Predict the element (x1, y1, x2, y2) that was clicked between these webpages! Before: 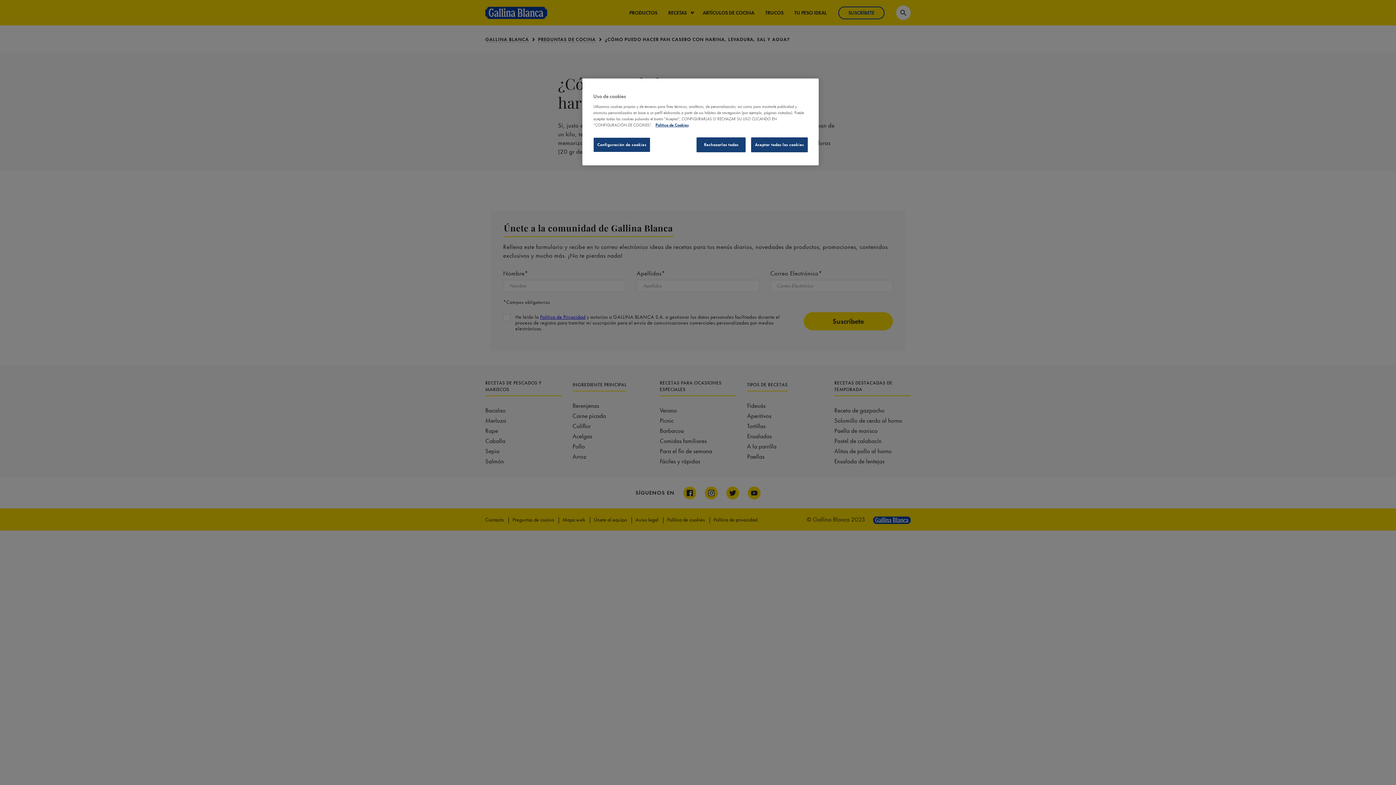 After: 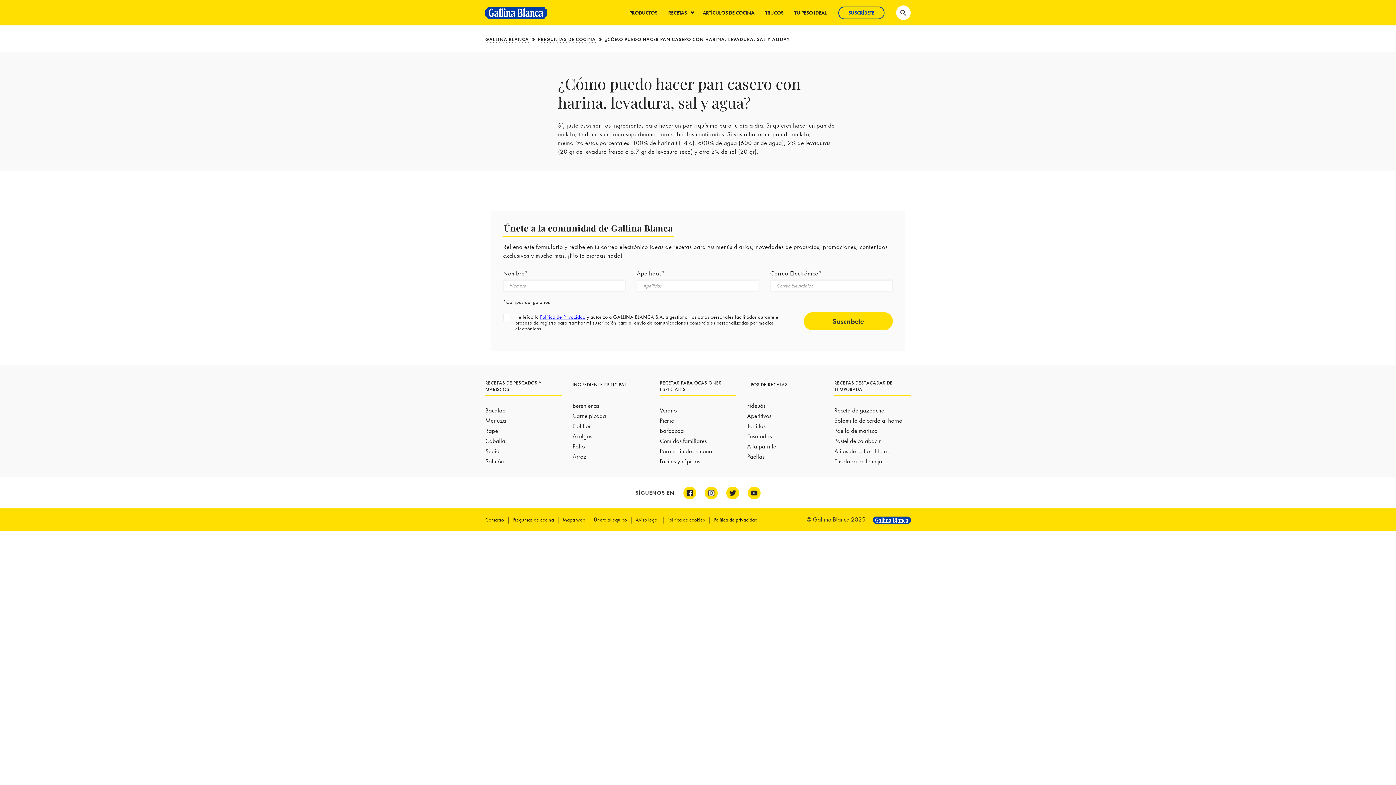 Action: bbox: (696, 137, 745, 152) label: Rechazarlas todas